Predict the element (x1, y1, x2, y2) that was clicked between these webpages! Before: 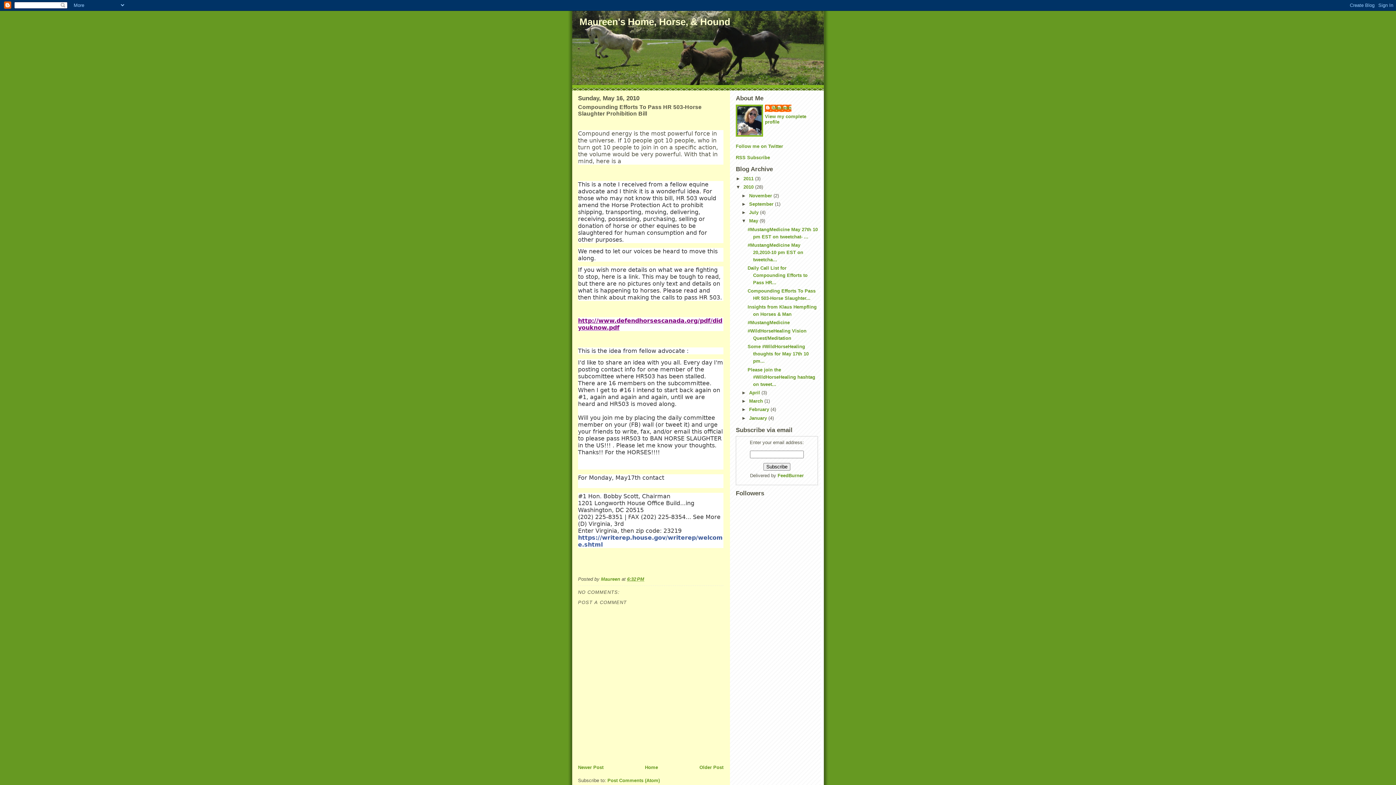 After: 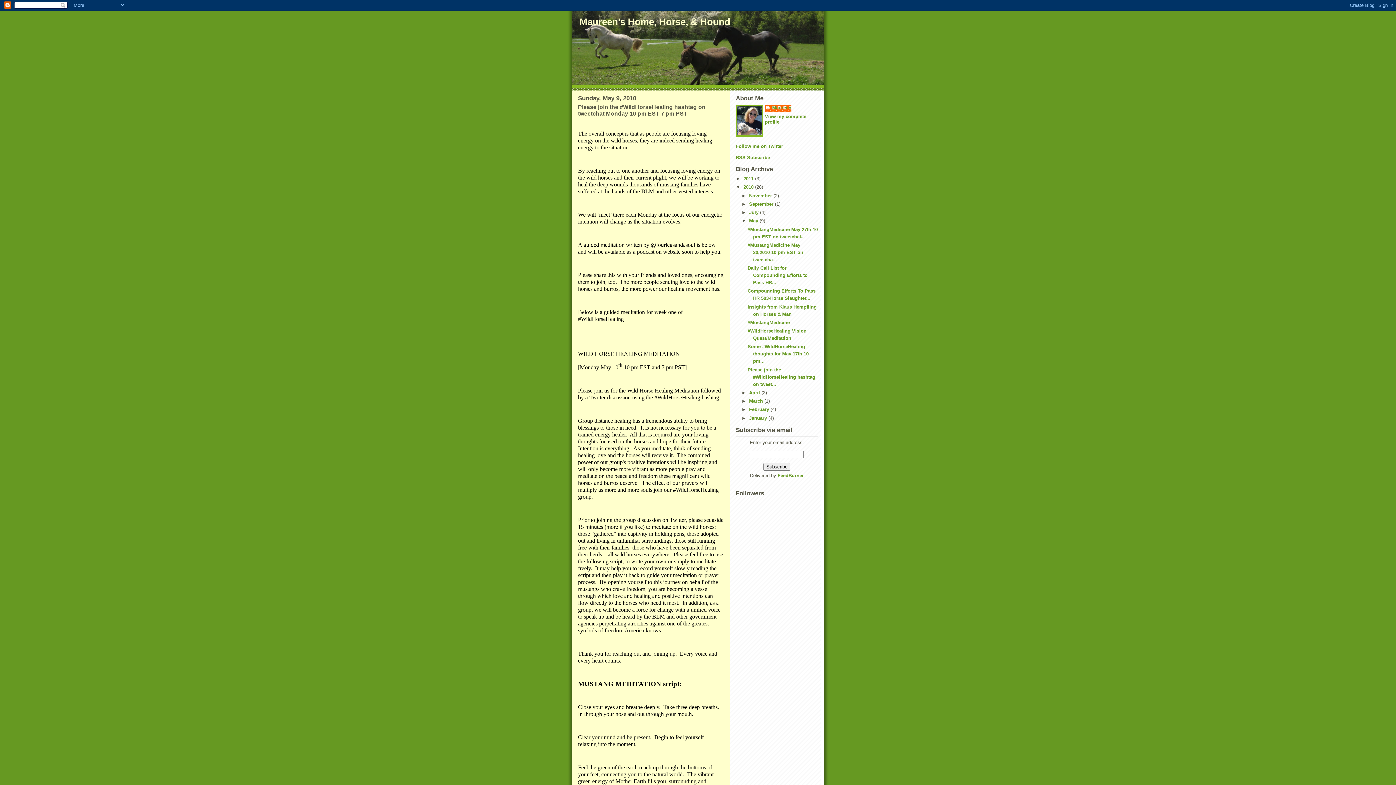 Action: bbox: (747, 367, 815, 387) label: Please join the #WildHorseHealing hashtag on tweet...